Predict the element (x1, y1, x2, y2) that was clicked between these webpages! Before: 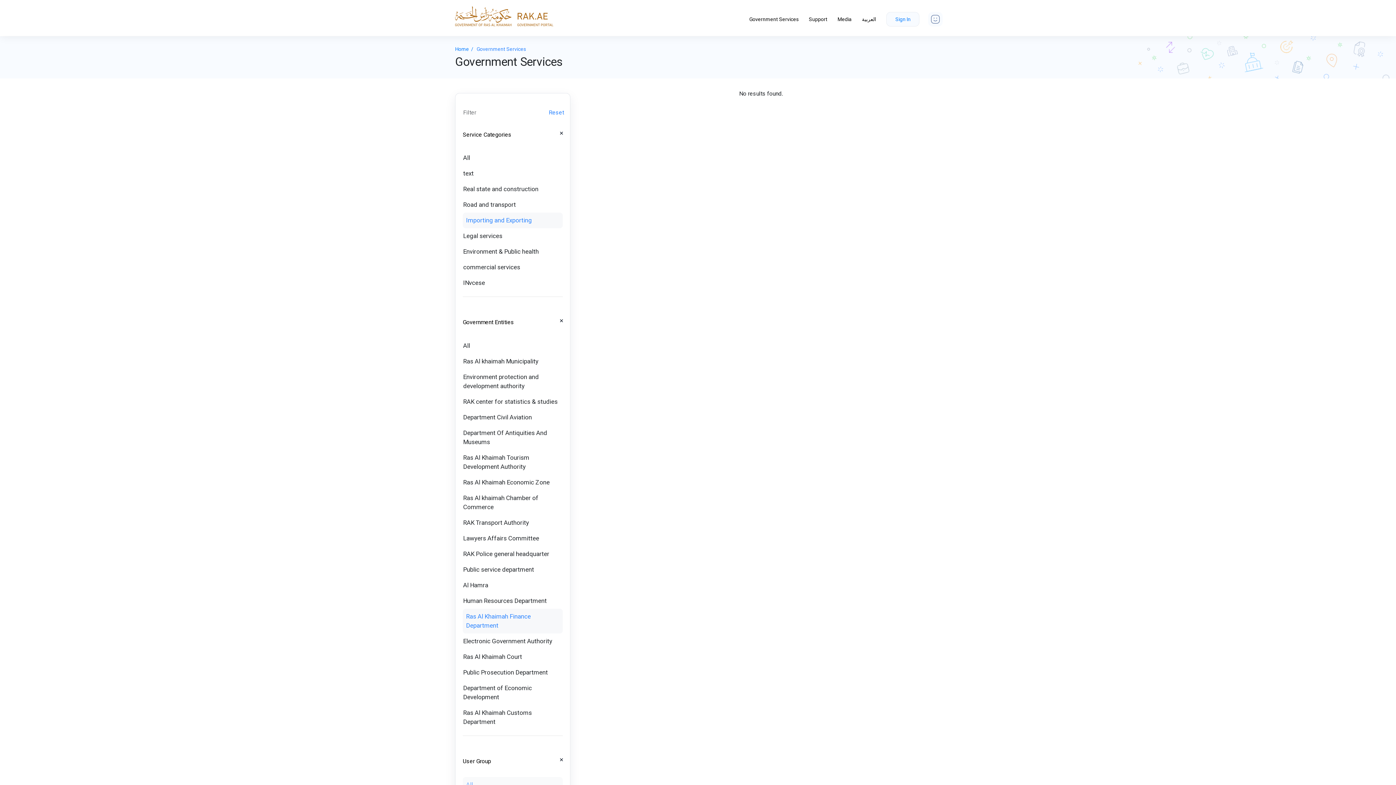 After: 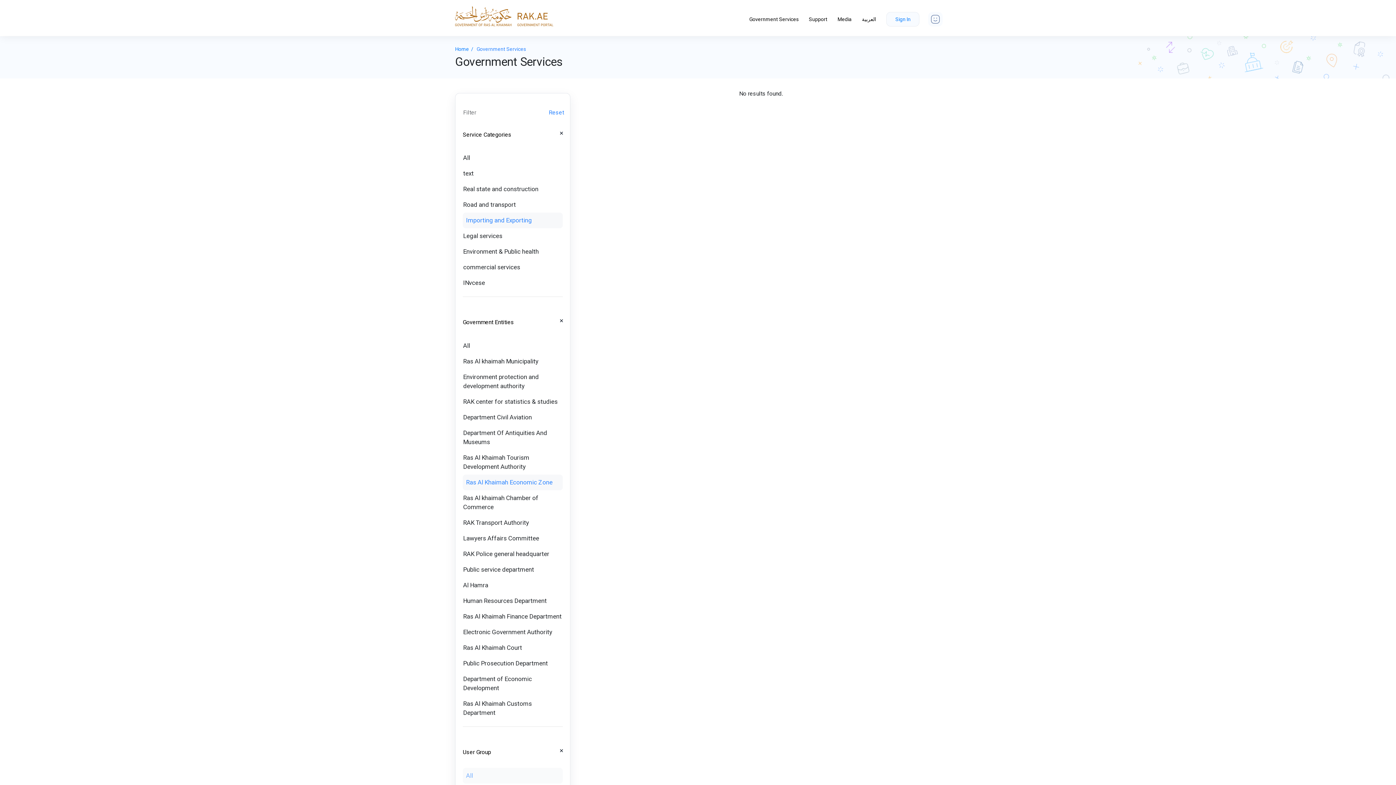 Action: bbox: (462, 474, 562, 490) label: Ras Al Khaimah Economic Zone